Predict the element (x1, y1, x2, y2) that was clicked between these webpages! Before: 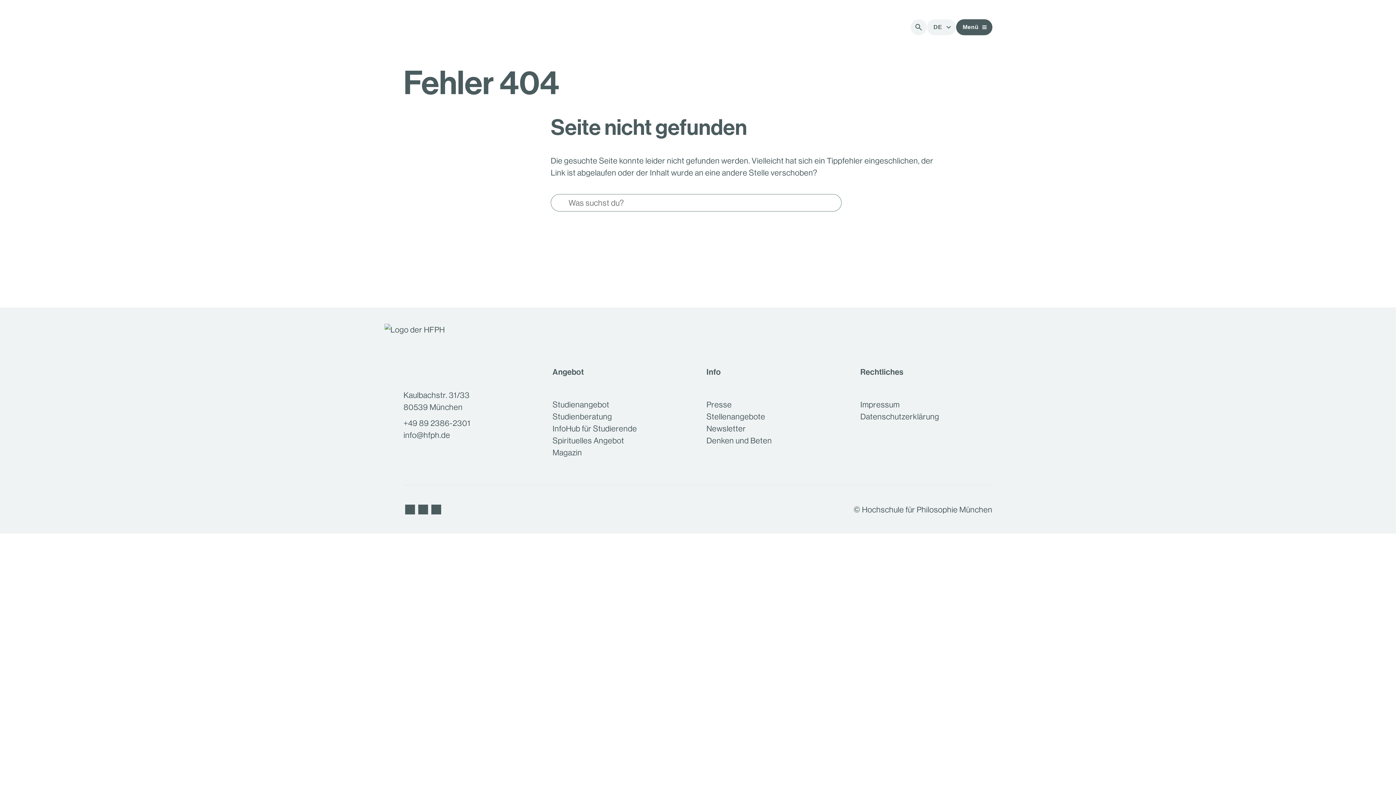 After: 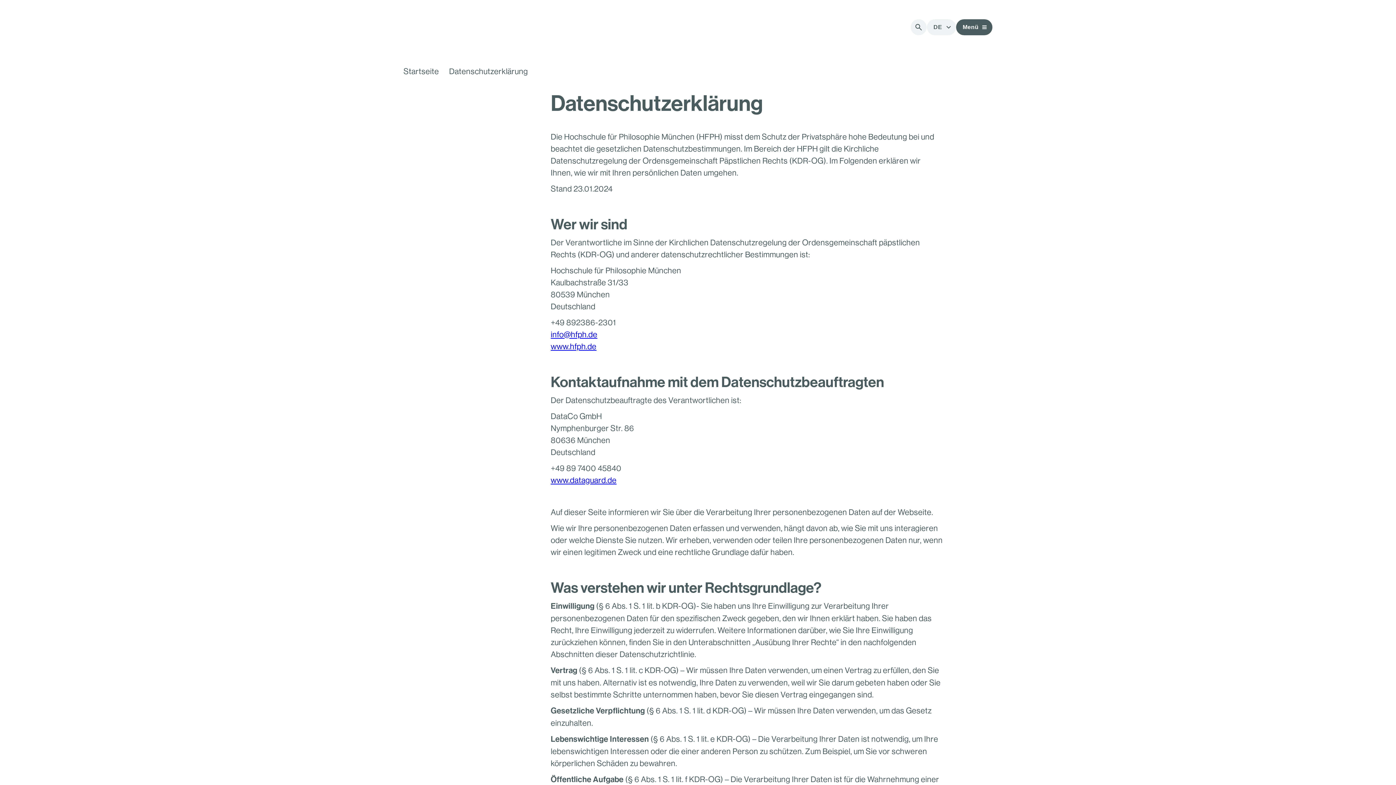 Action: bbox: (860, 411, 939, 421) label: Datenschutzerklärung